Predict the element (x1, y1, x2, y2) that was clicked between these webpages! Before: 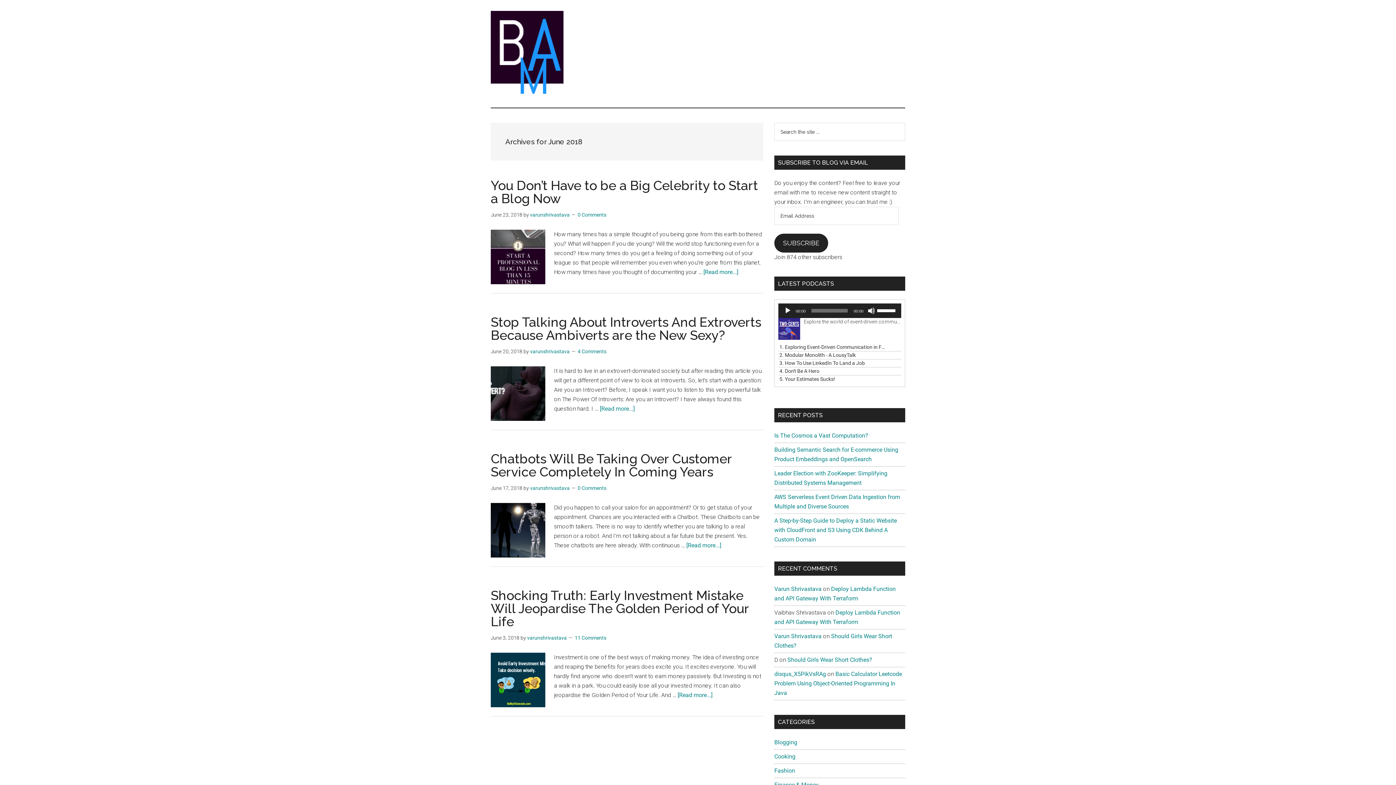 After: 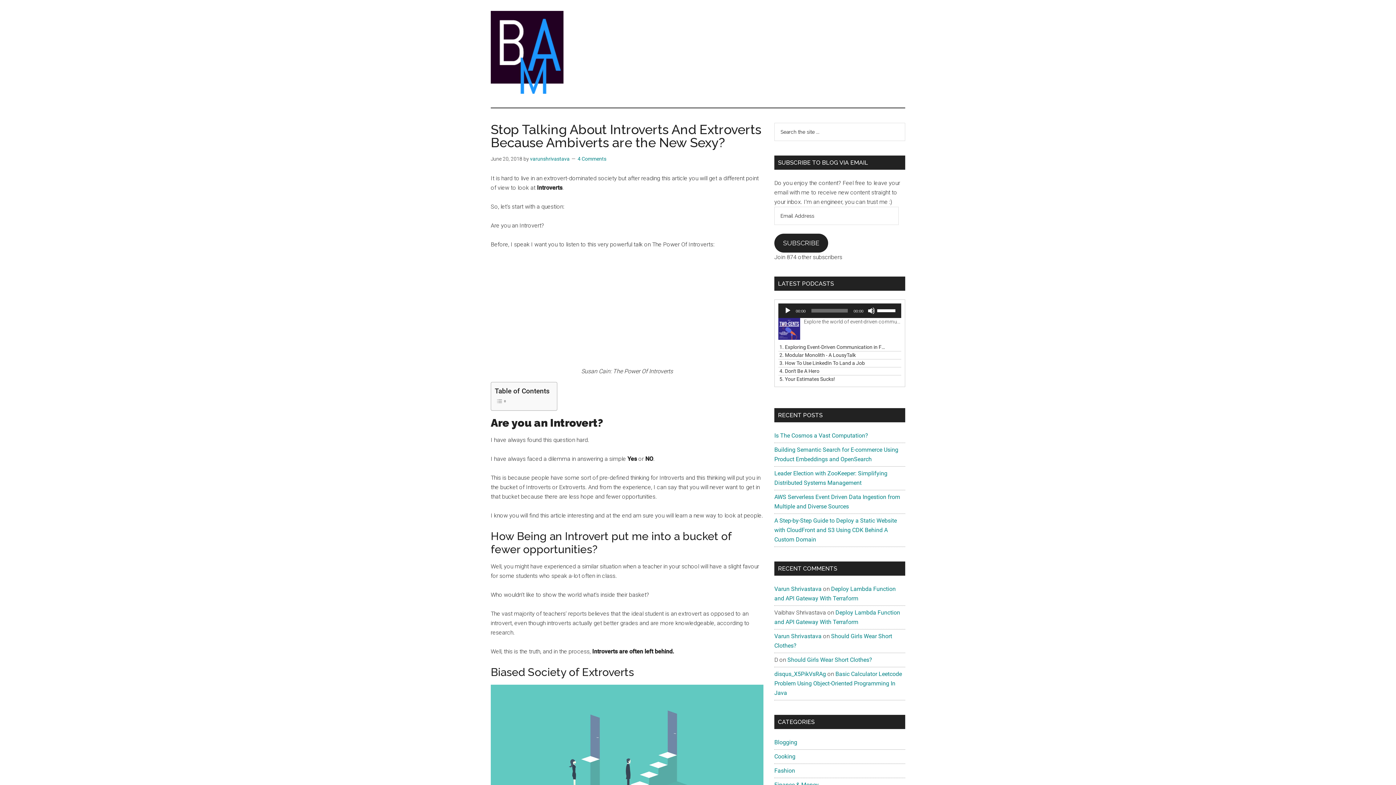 Action: label: Stop Talking About Introverts And Extroverts Because Ambiverts are the New Sexy? bbox: (490, 314, 761, 342)